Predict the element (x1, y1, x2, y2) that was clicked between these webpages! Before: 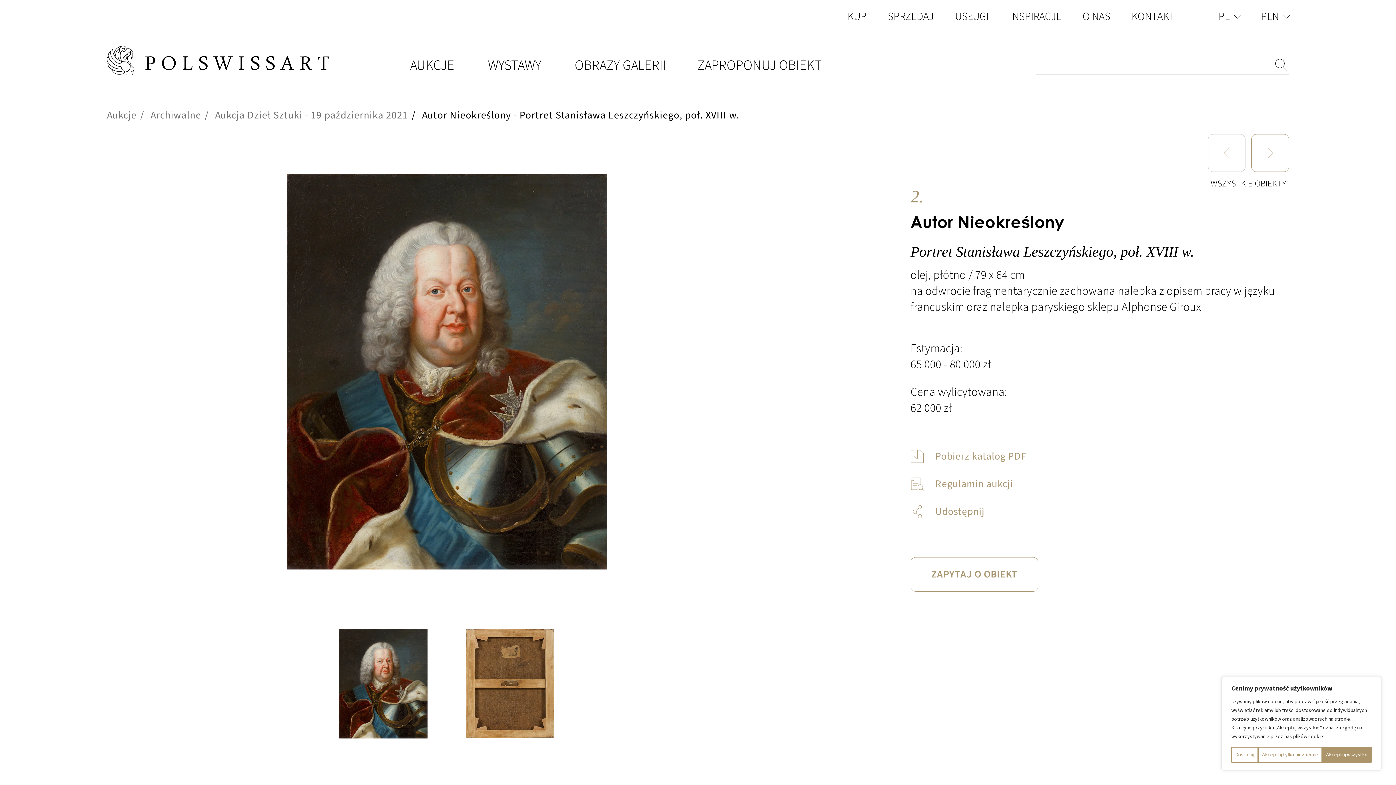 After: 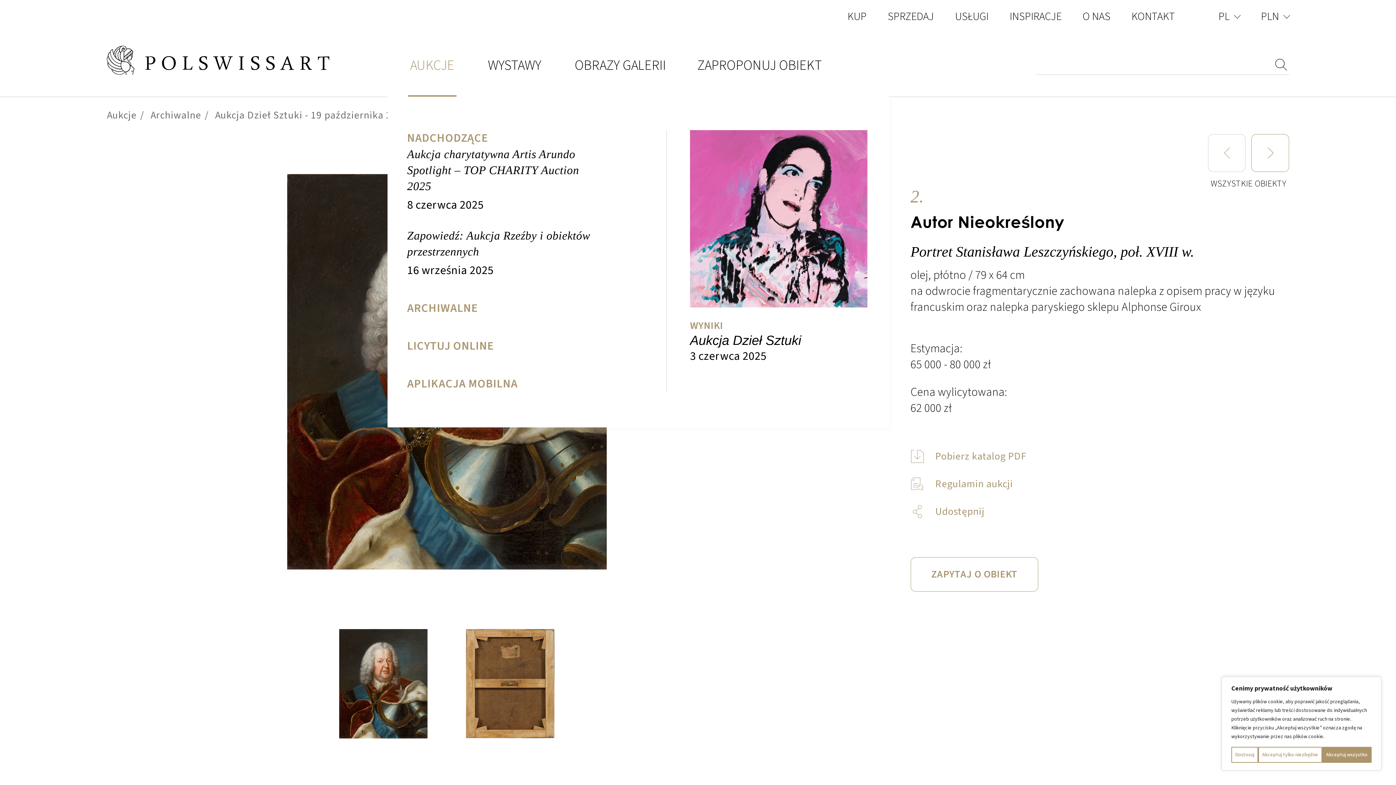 Action: bbox: (408, 56, 456, 74) label: AUKCJE